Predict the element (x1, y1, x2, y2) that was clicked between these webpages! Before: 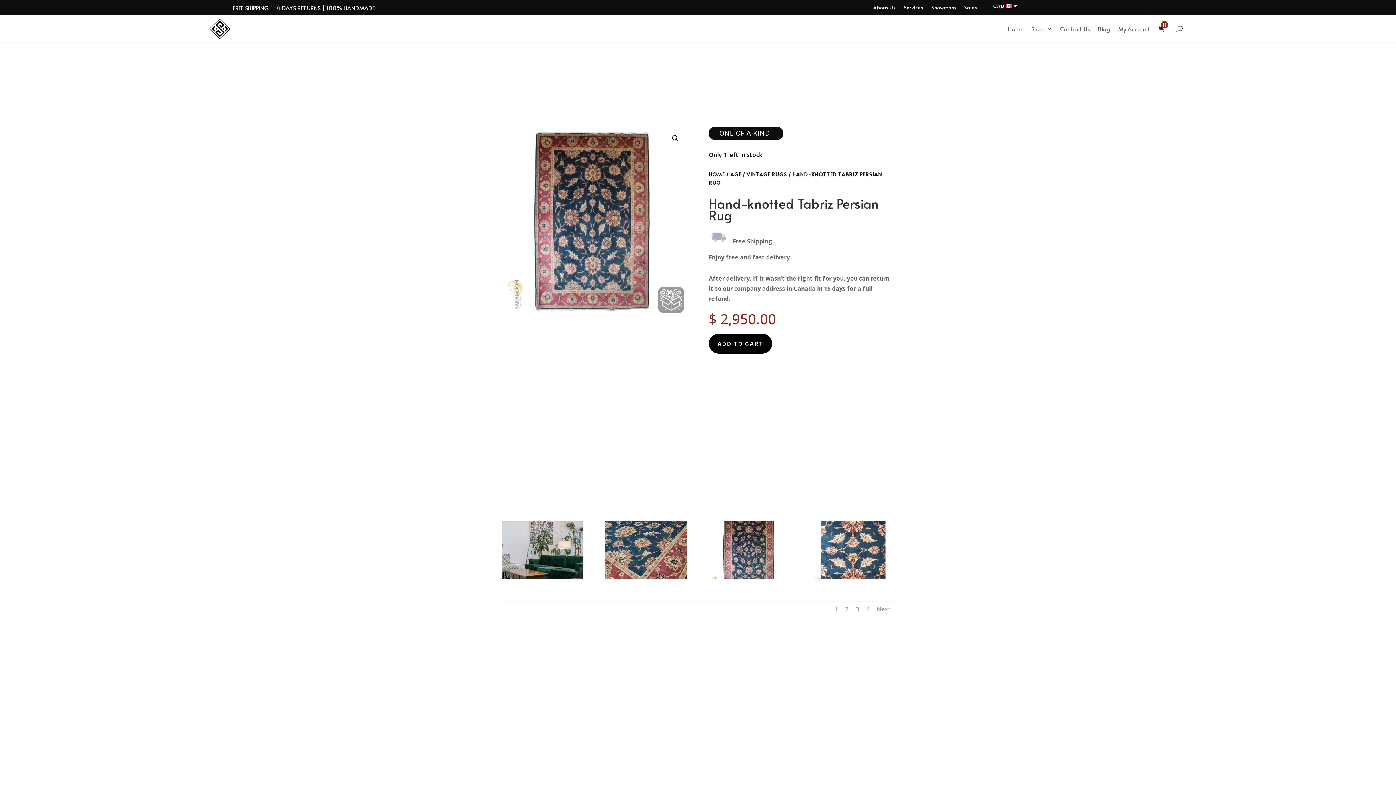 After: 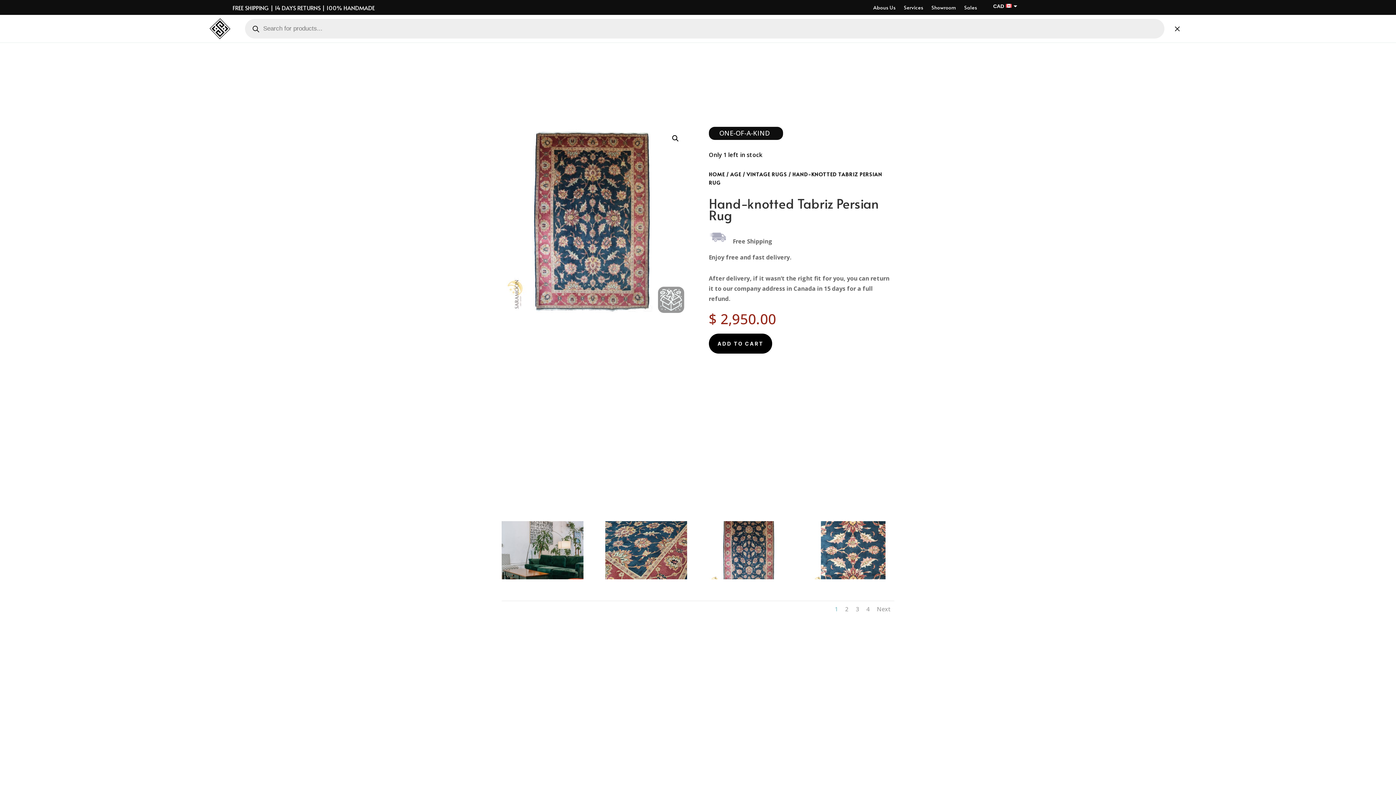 Action: bbox: (1176, 14, 1182, 42)